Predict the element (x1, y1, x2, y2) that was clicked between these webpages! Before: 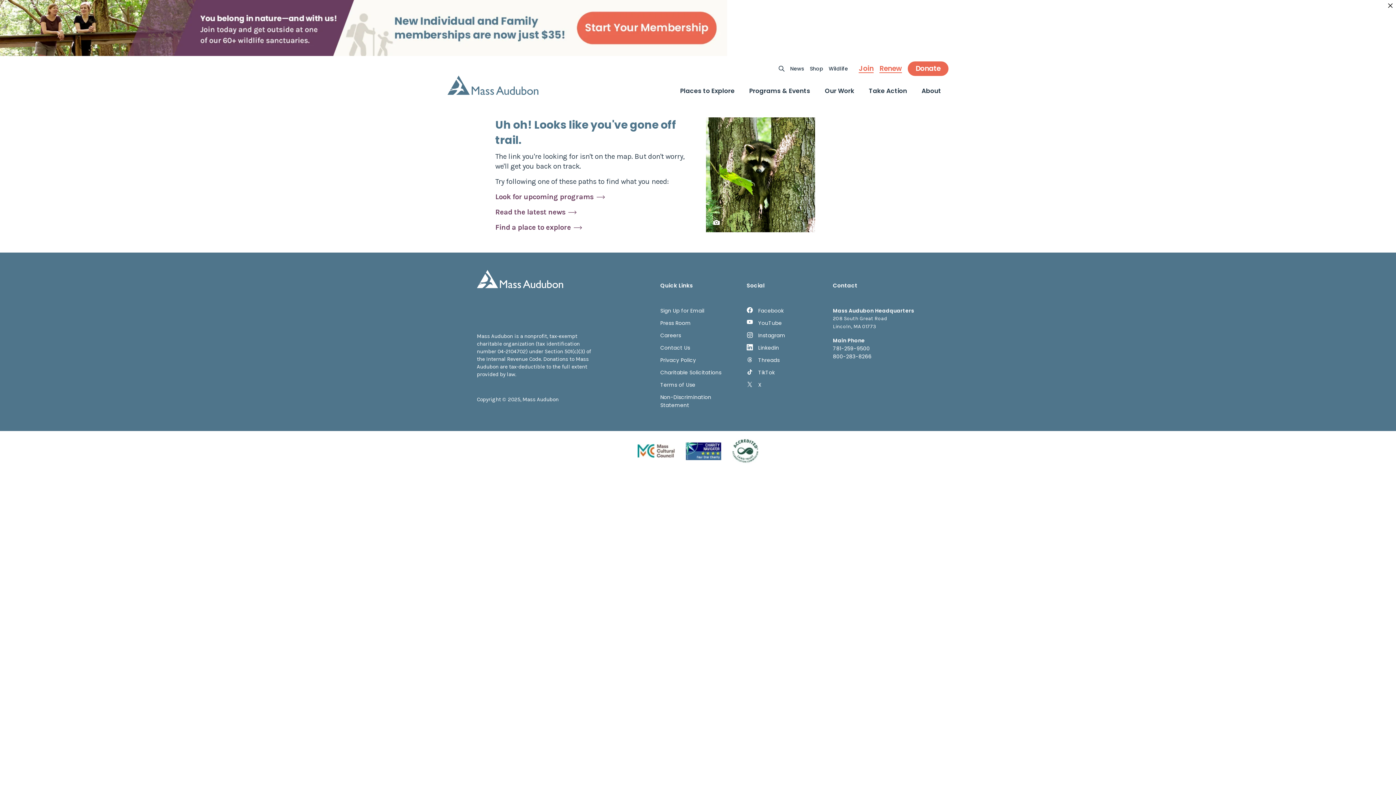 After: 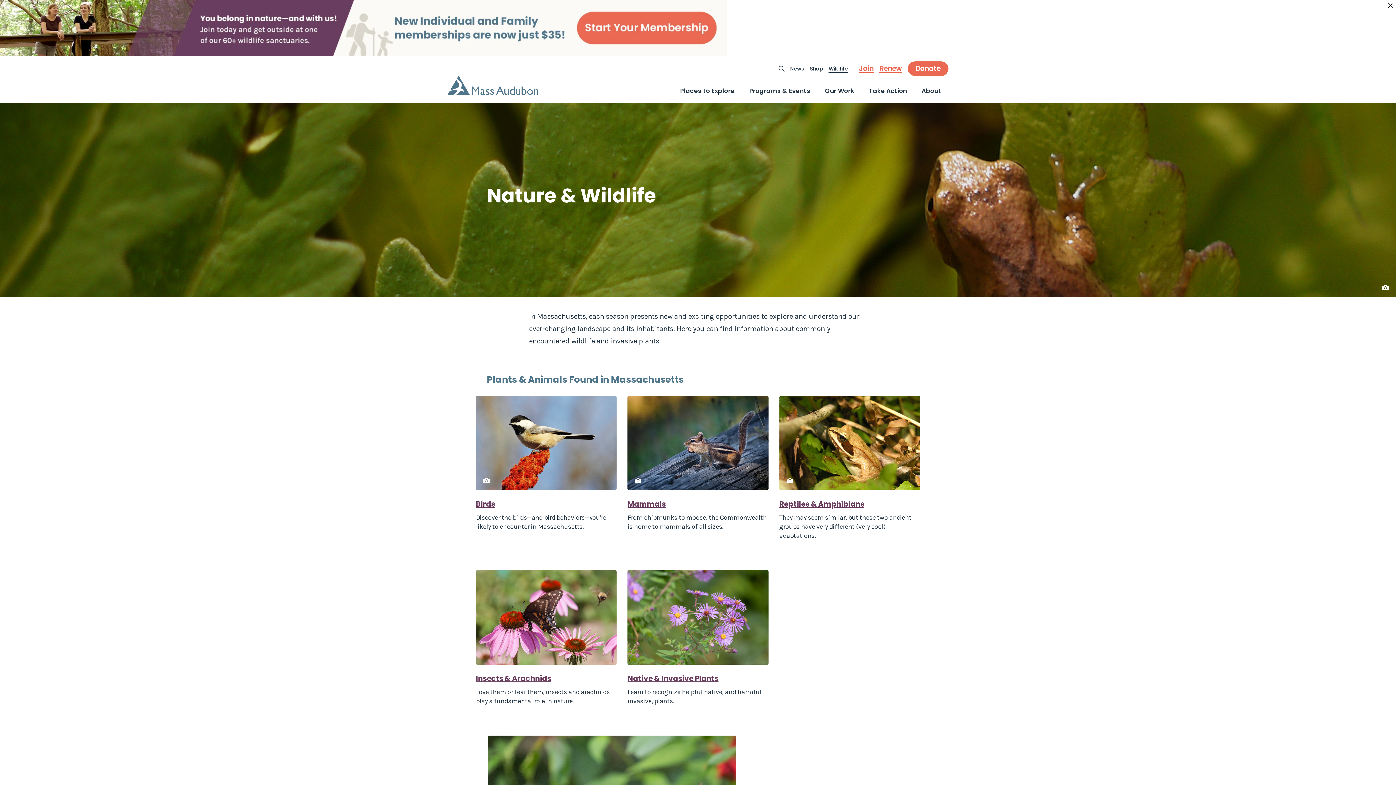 Action: bbox: (828, 64, 848, 72) label: Wildlife